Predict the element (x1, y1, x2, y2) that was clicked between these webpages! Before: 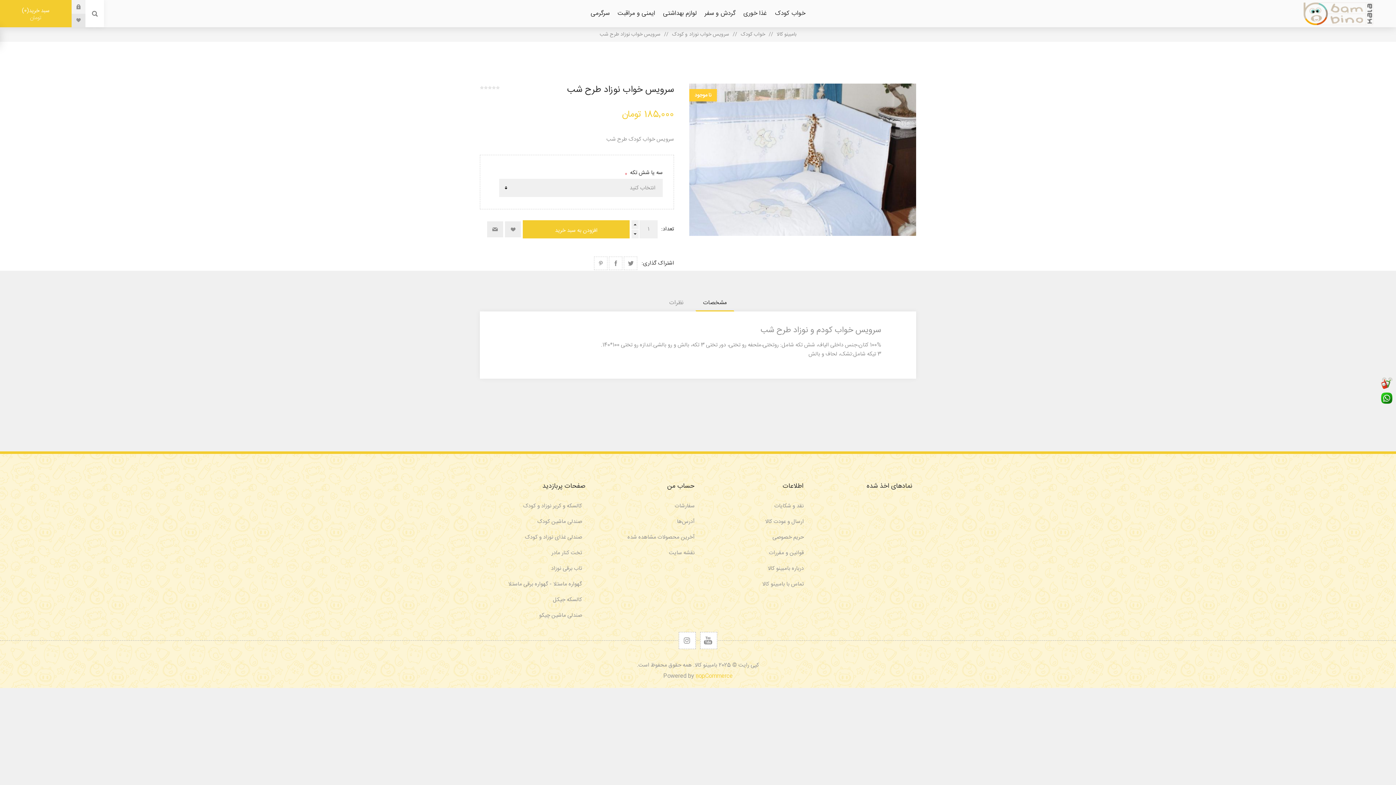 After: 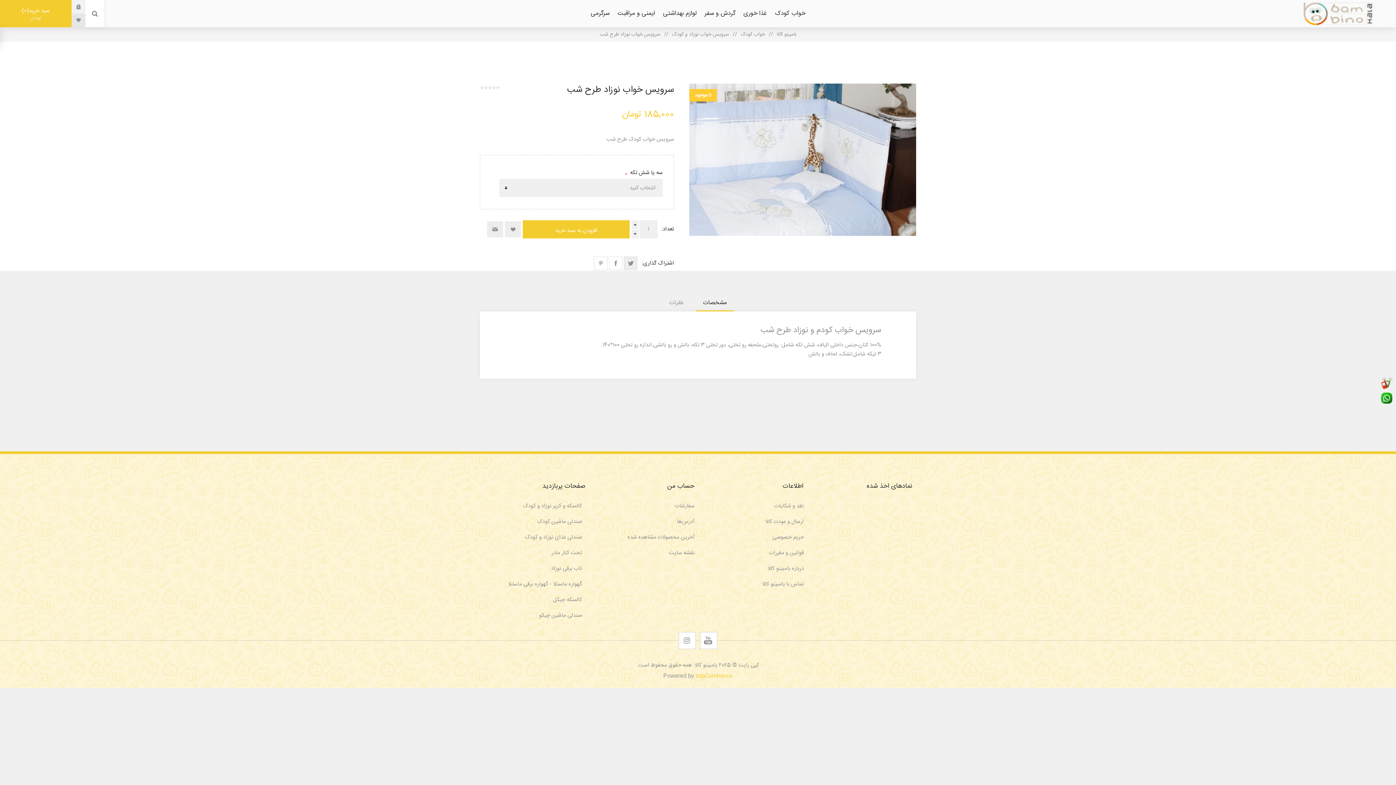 Action: bbox: (624, 256, 637, 270) label: اشتراک گذاشتن در توییتر